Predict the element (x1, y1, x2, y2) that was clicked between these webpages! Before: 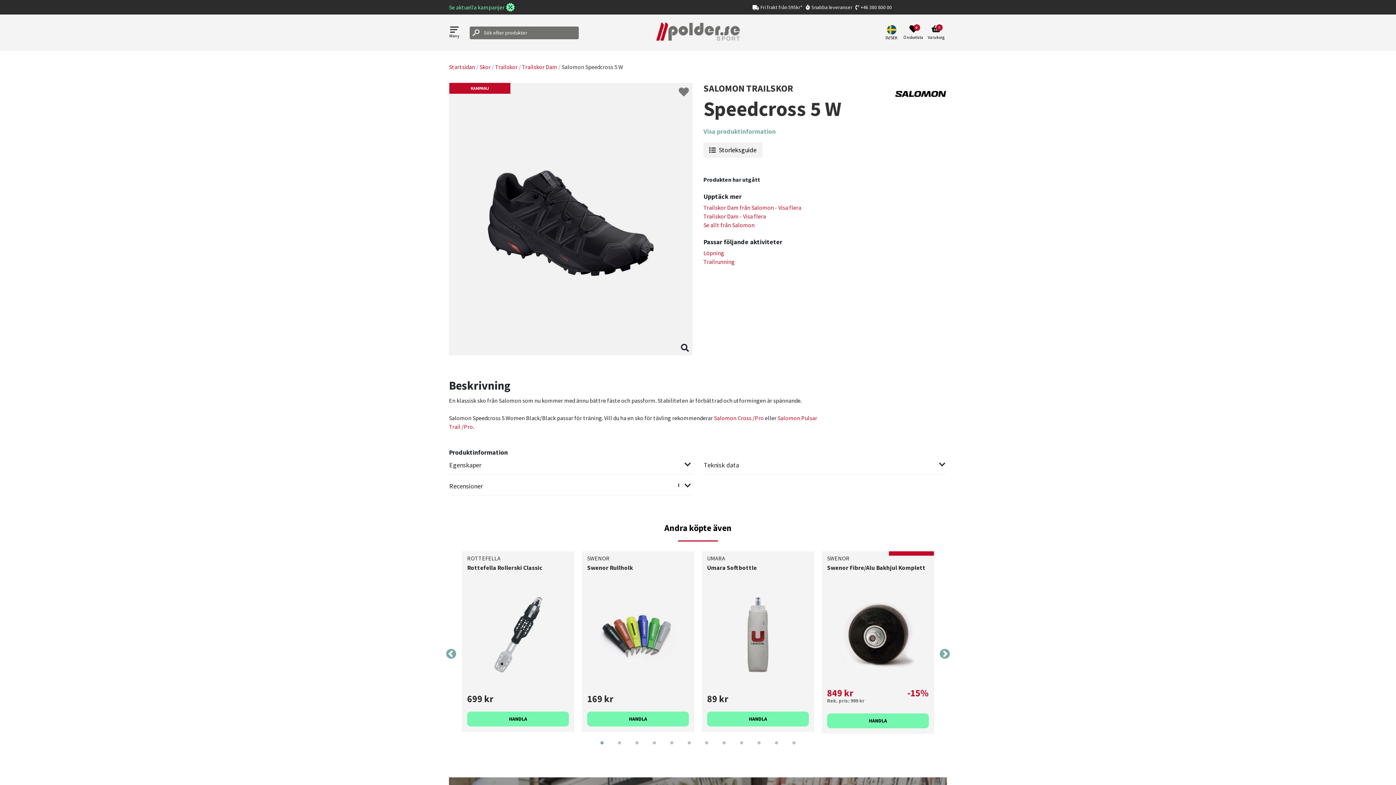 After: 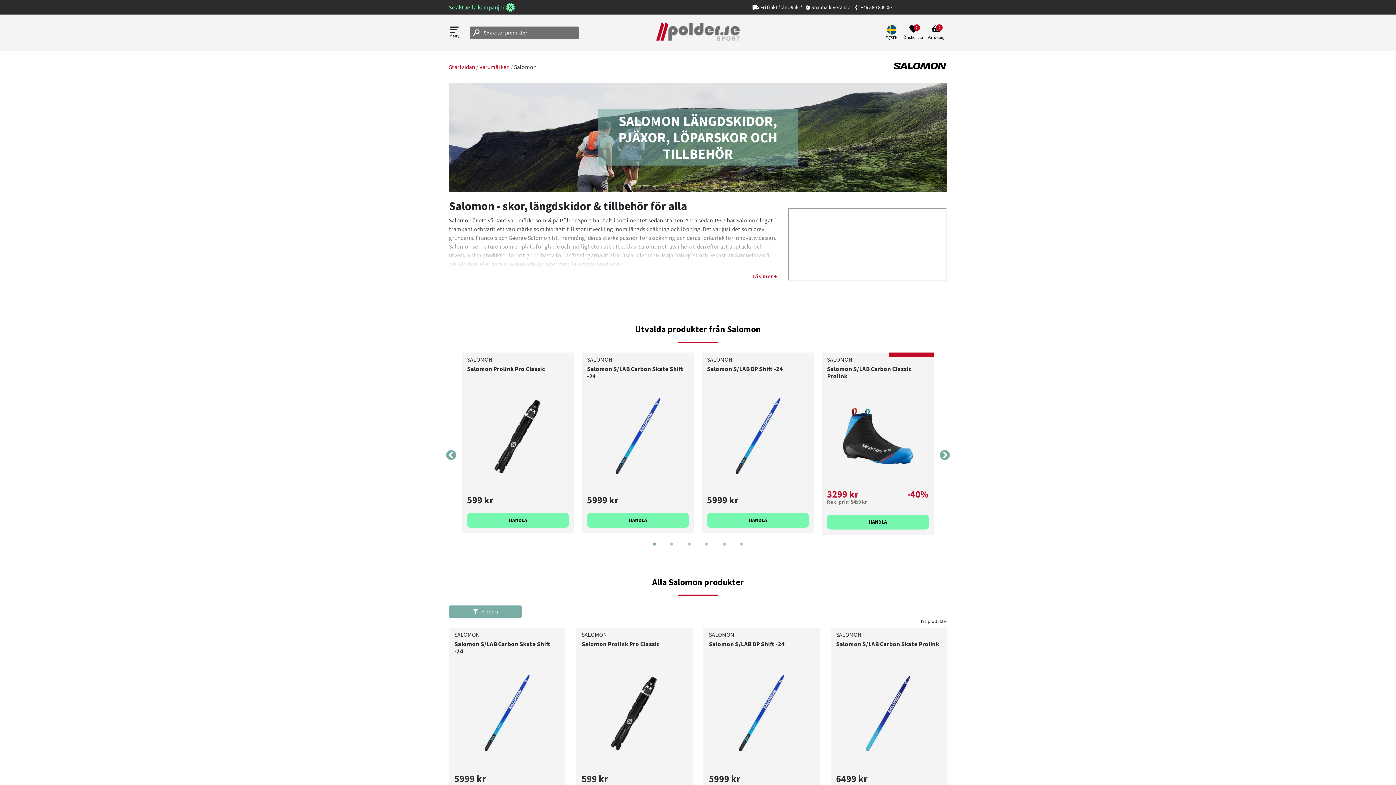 Action: bbox: (894, 90, 947, 97)